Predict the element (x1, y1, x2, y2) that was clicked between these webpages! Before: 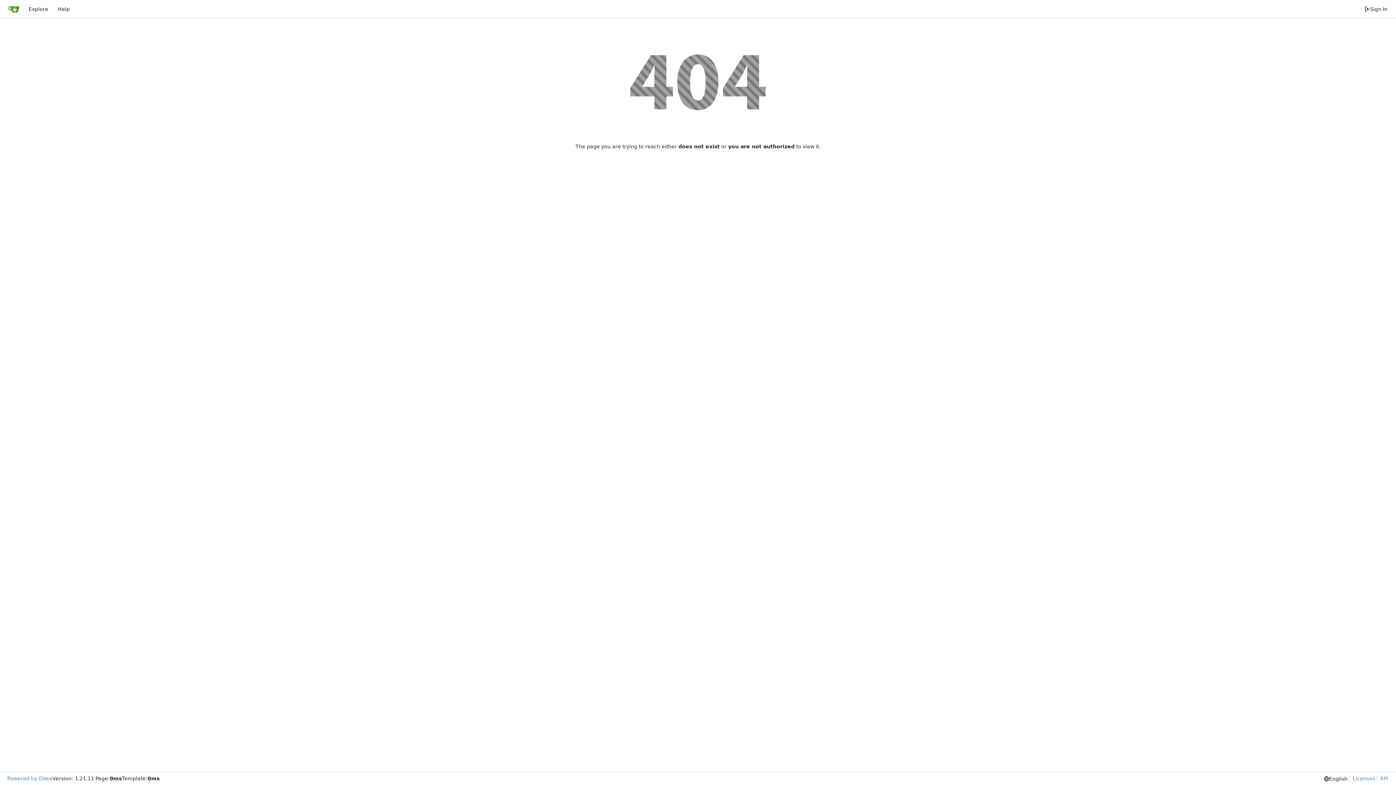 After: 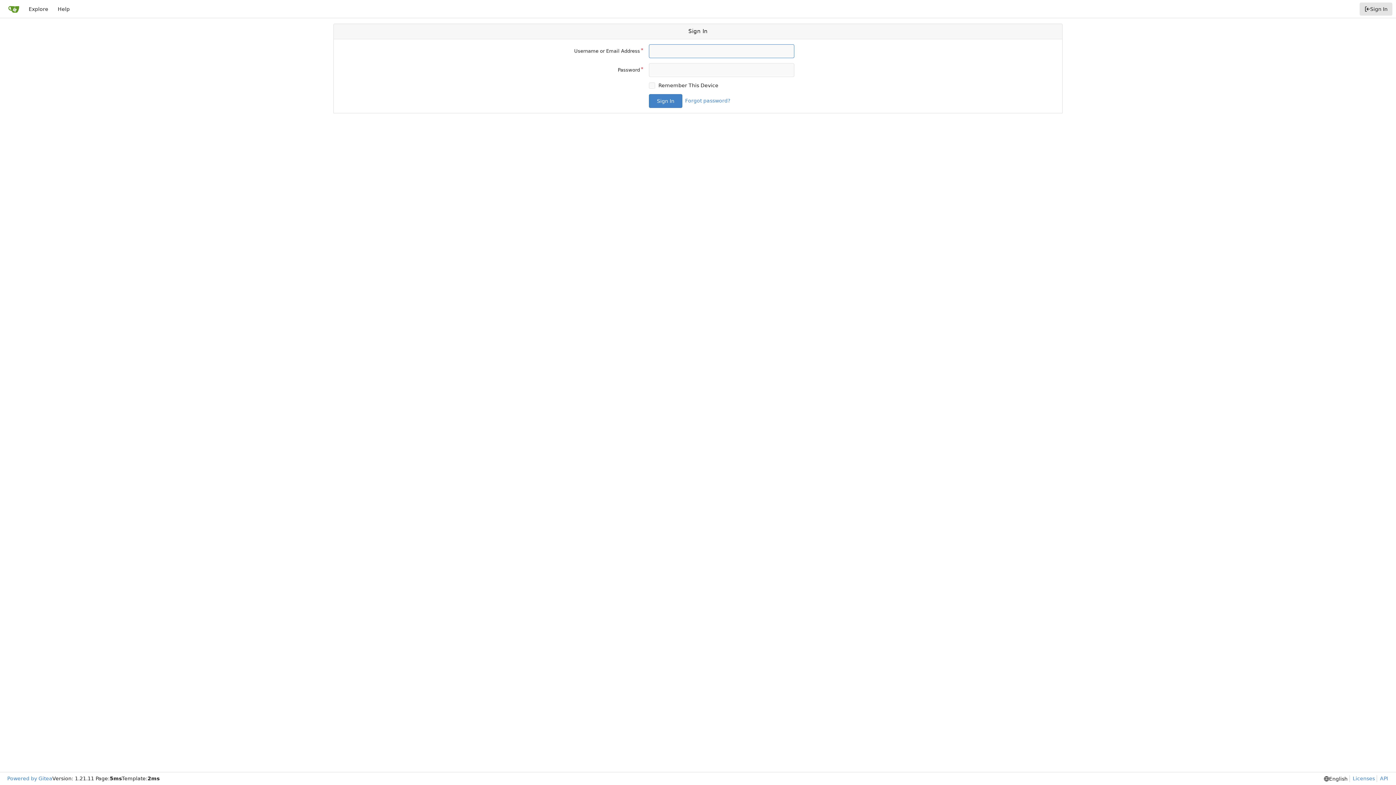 Action: bbox: (1360, 2, 1392, 15) label: Sign In